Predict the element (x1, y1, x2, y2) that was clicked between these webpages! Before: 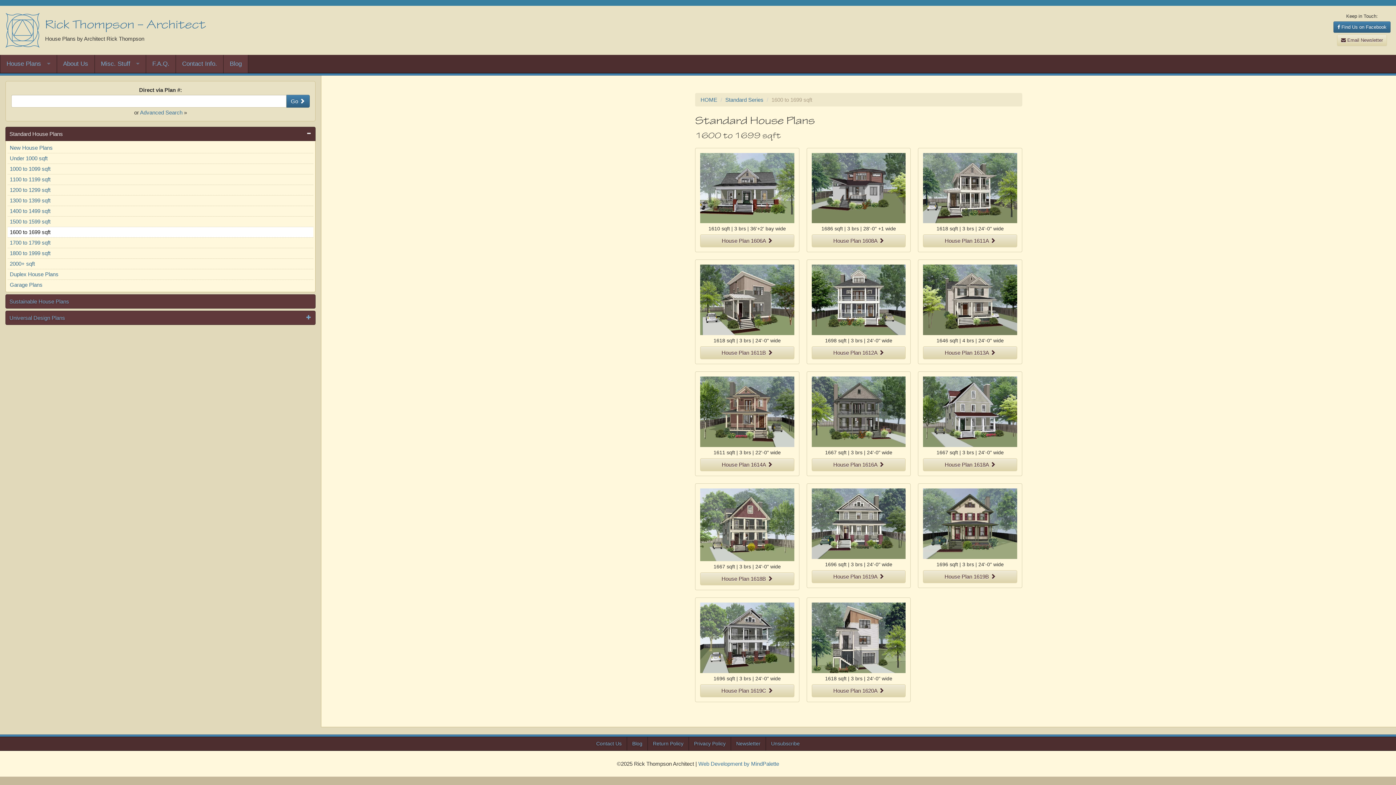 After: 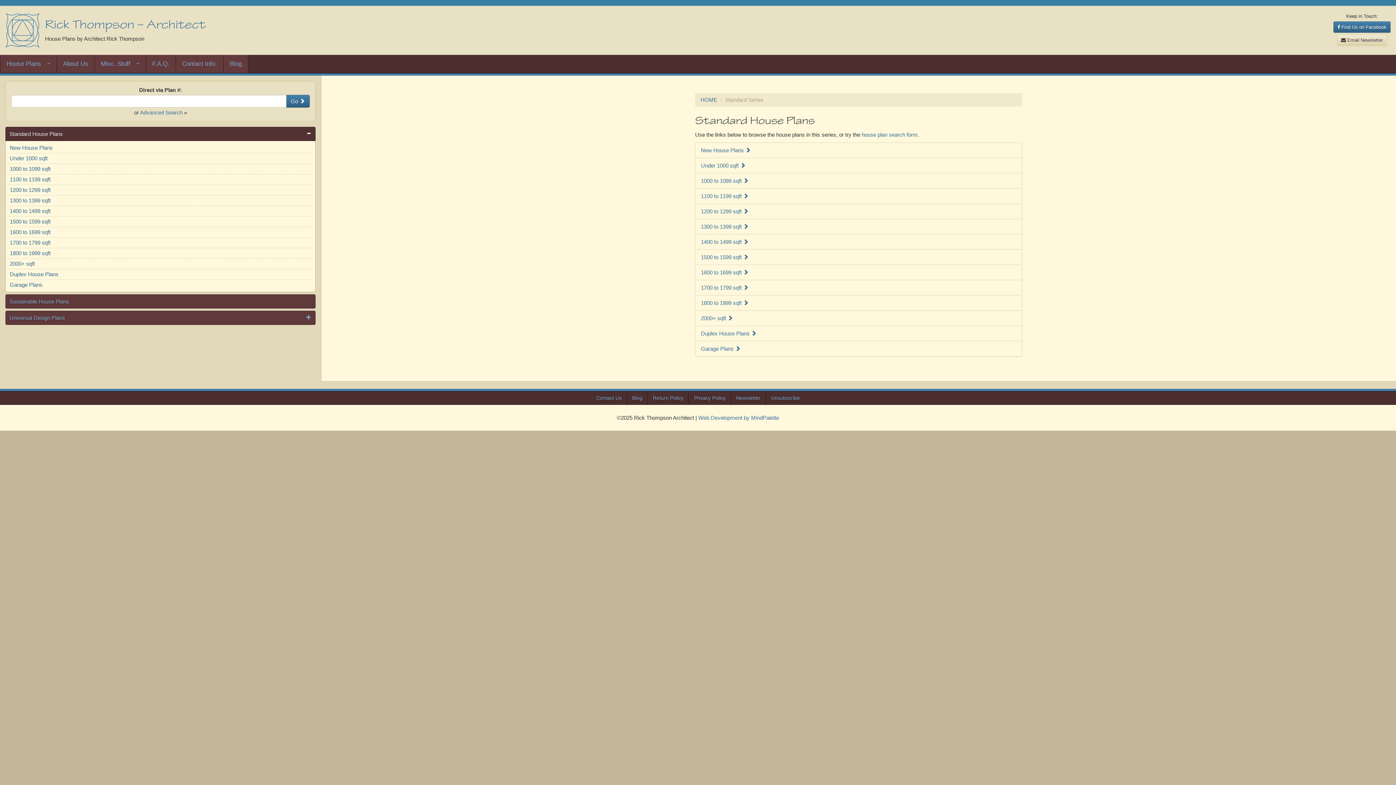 Action: bbox: (5, 126, 315, 140) label: Standard House Plans